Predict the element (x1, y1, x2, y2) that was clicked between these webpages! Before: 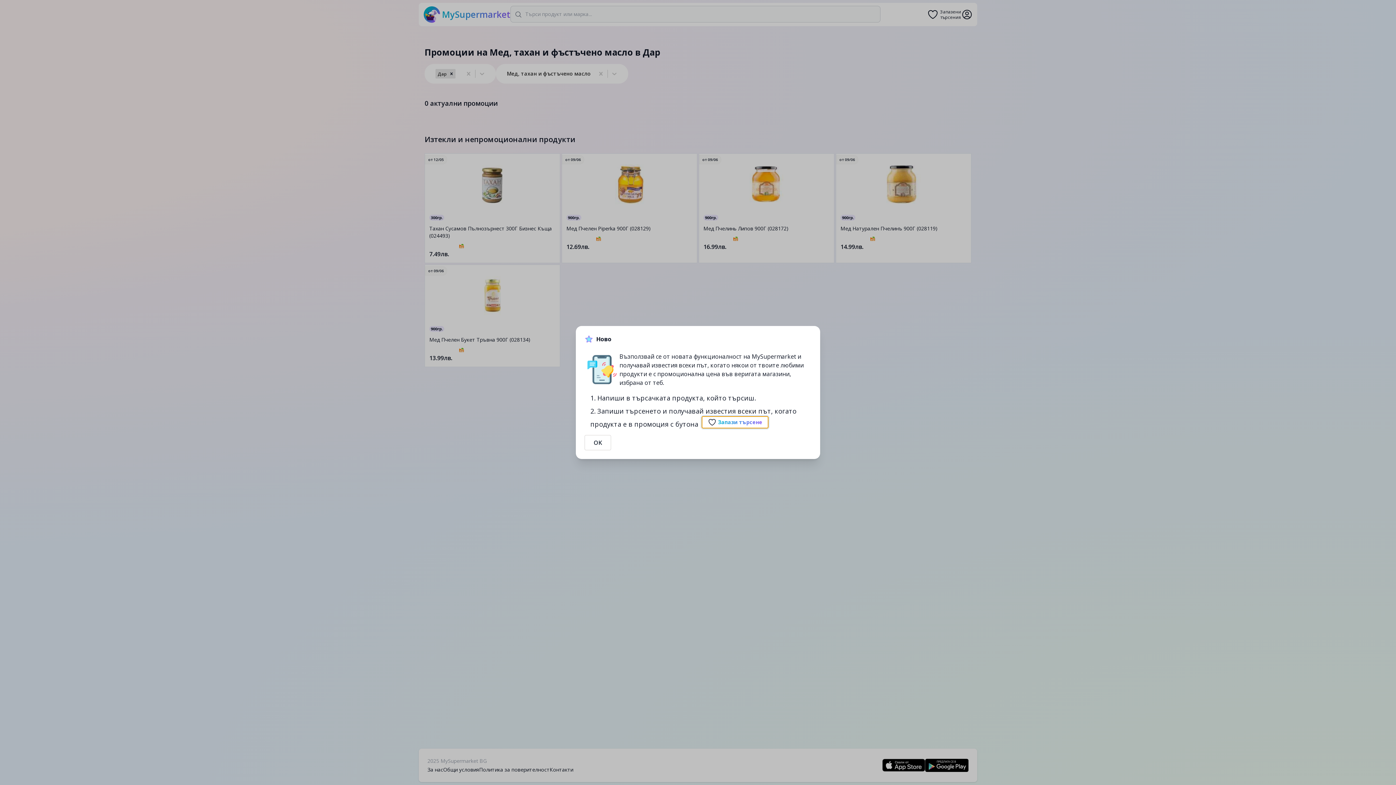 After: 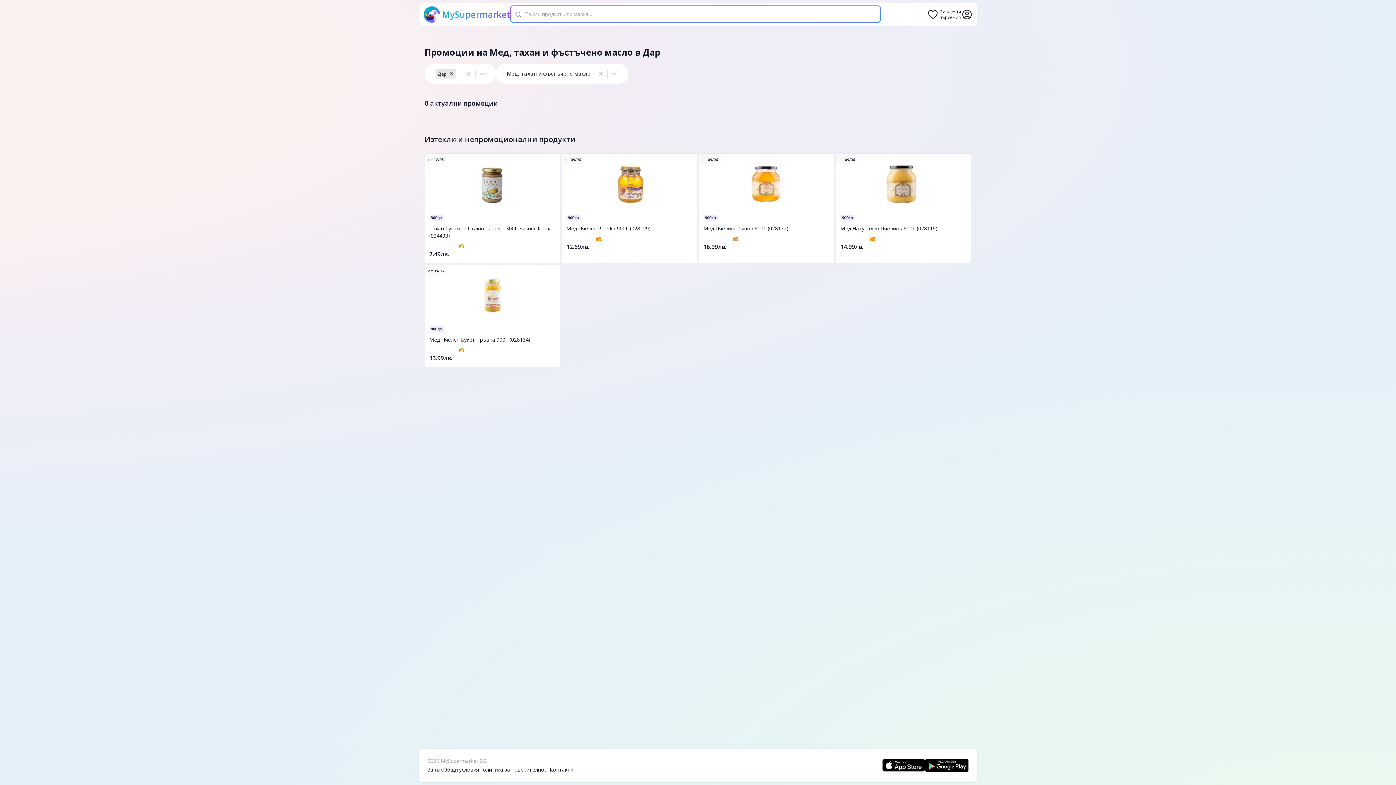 Action: bbox: (584, 435, 611, 450) label: OK